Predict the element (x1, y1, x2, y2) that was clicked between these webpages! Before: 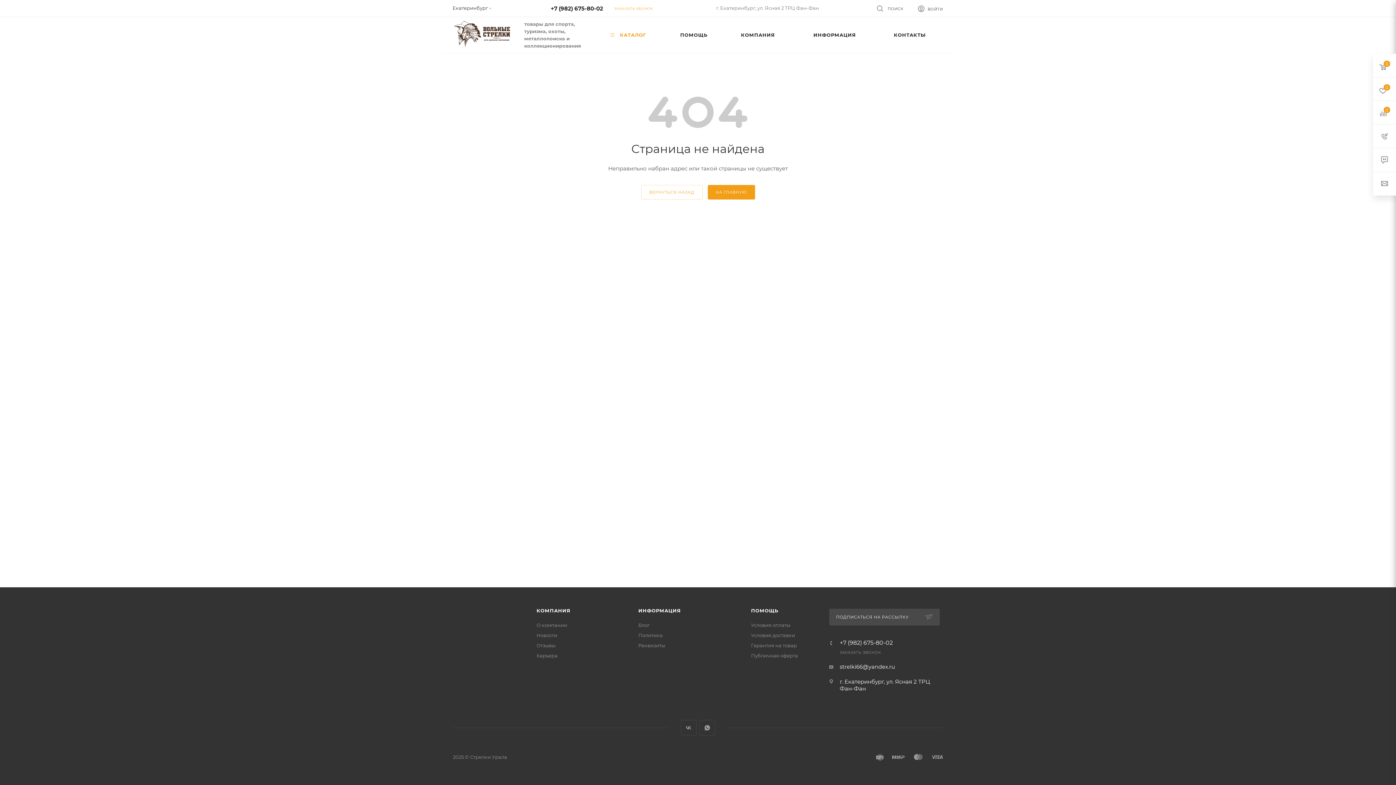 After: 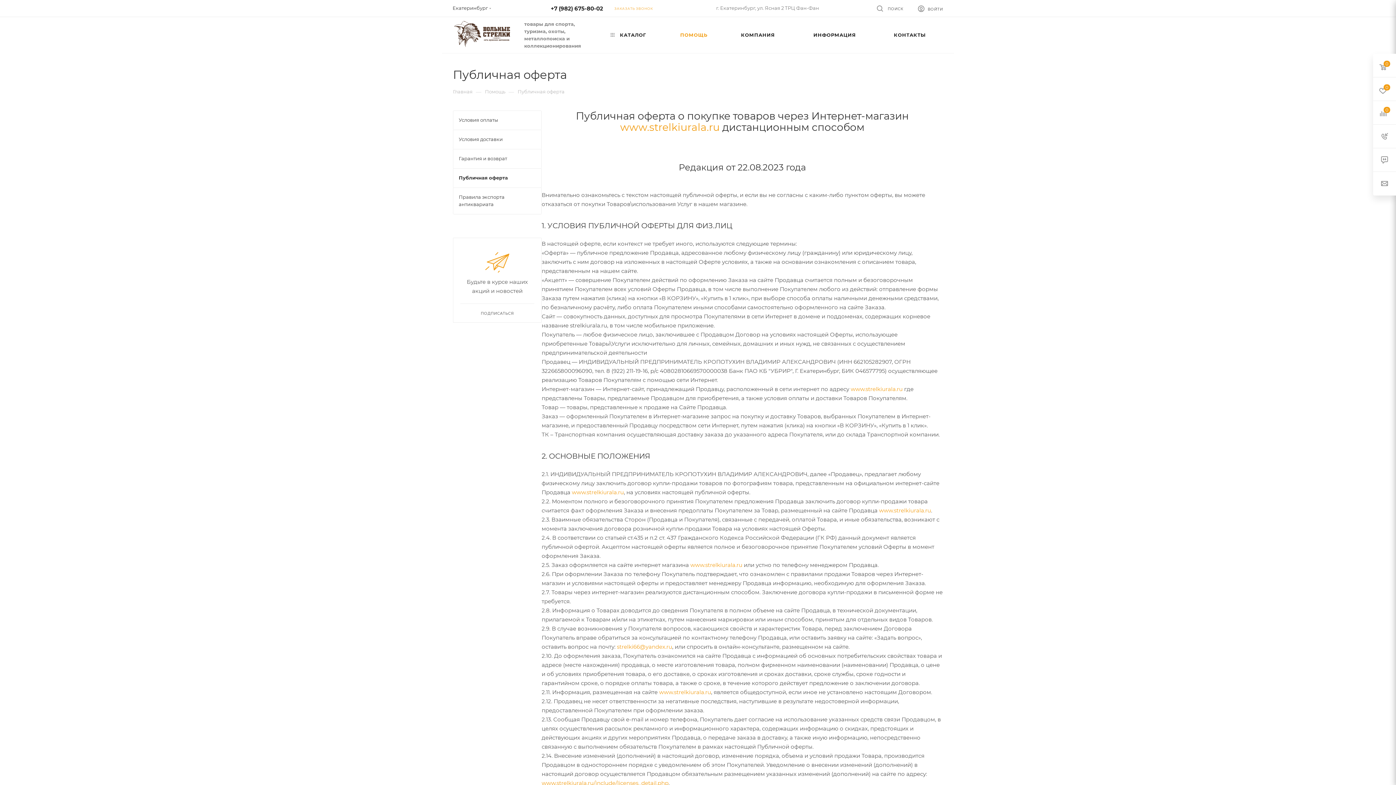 Action: label: Публичная оферта bbox: (751, 653, 798, 658)